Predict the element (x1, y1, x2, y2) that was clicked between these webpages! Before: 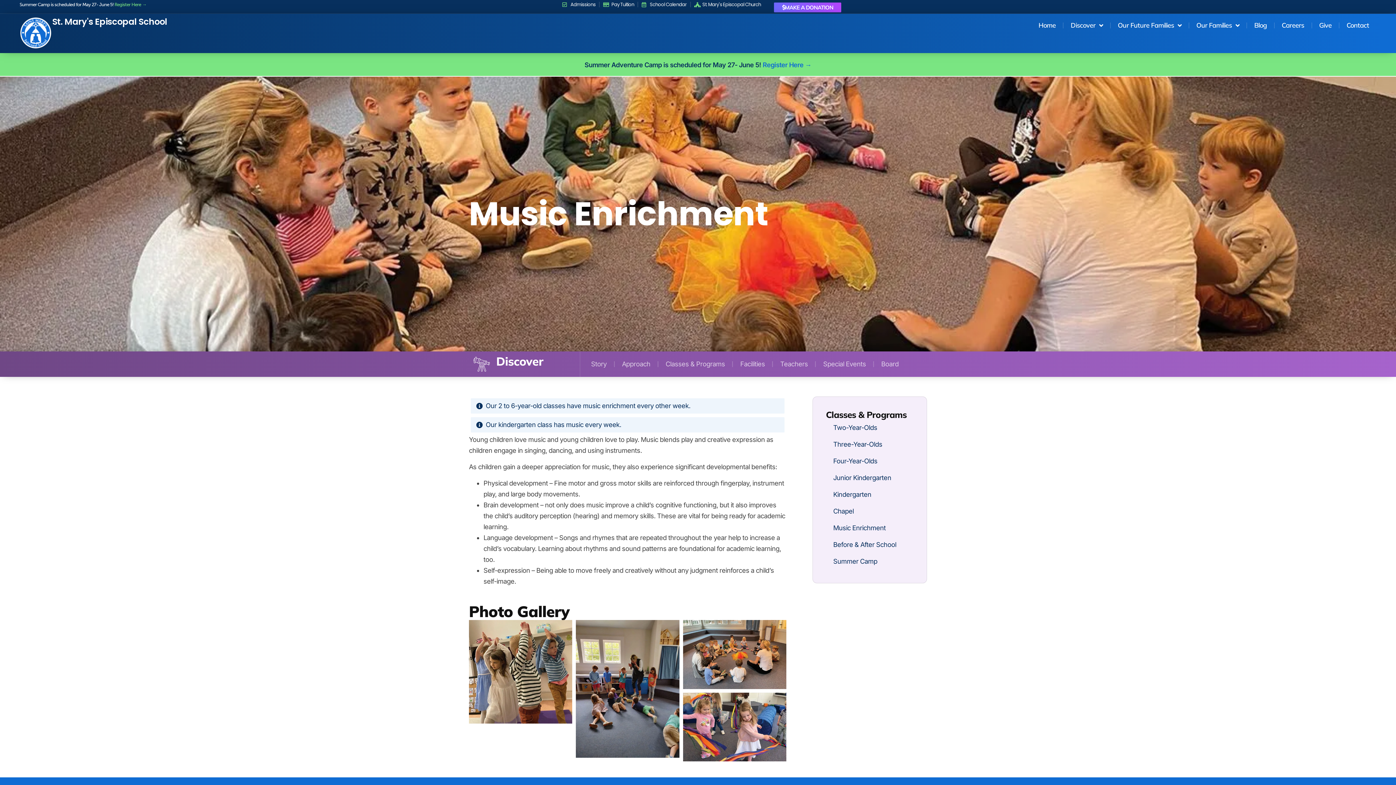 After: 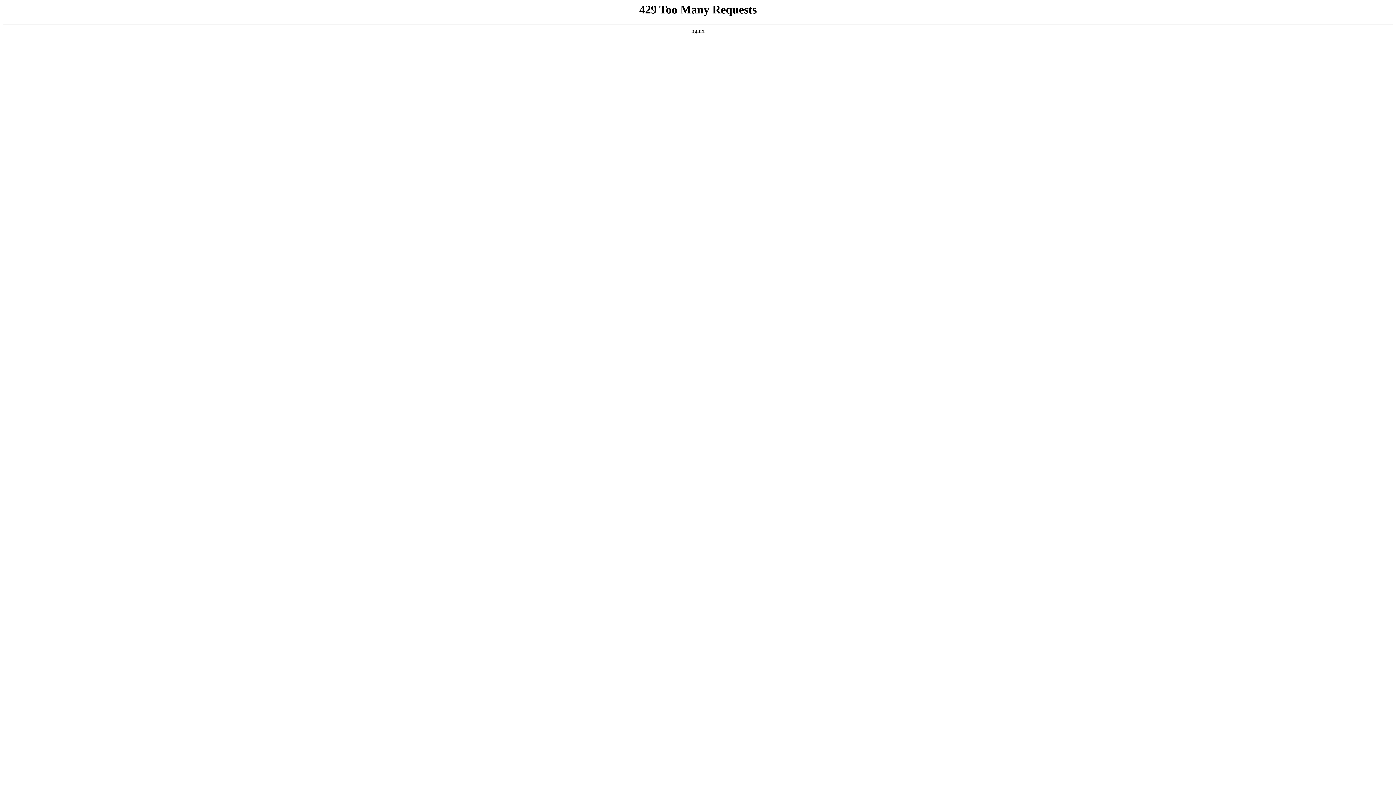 Action: label: Careers bbox: (1274, 17, 1311, 33)